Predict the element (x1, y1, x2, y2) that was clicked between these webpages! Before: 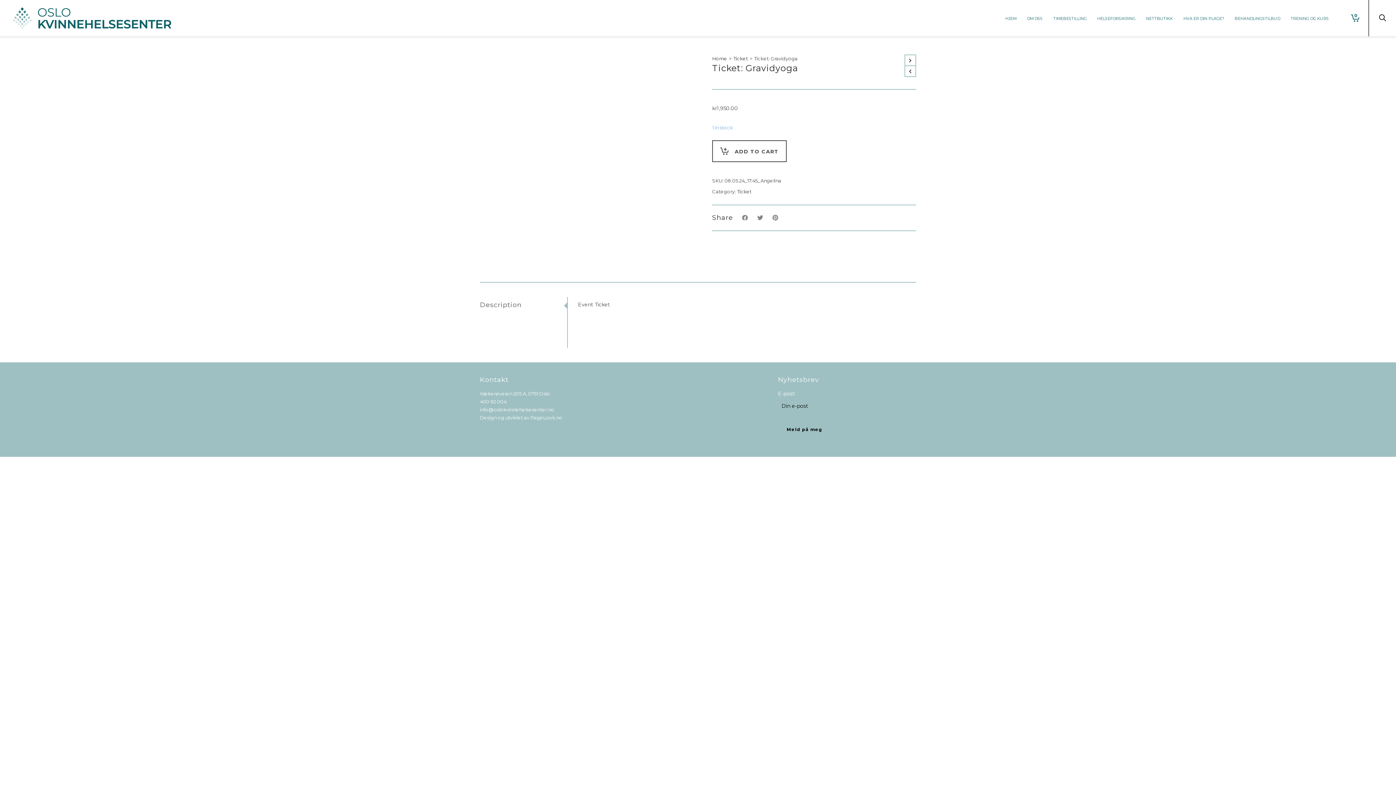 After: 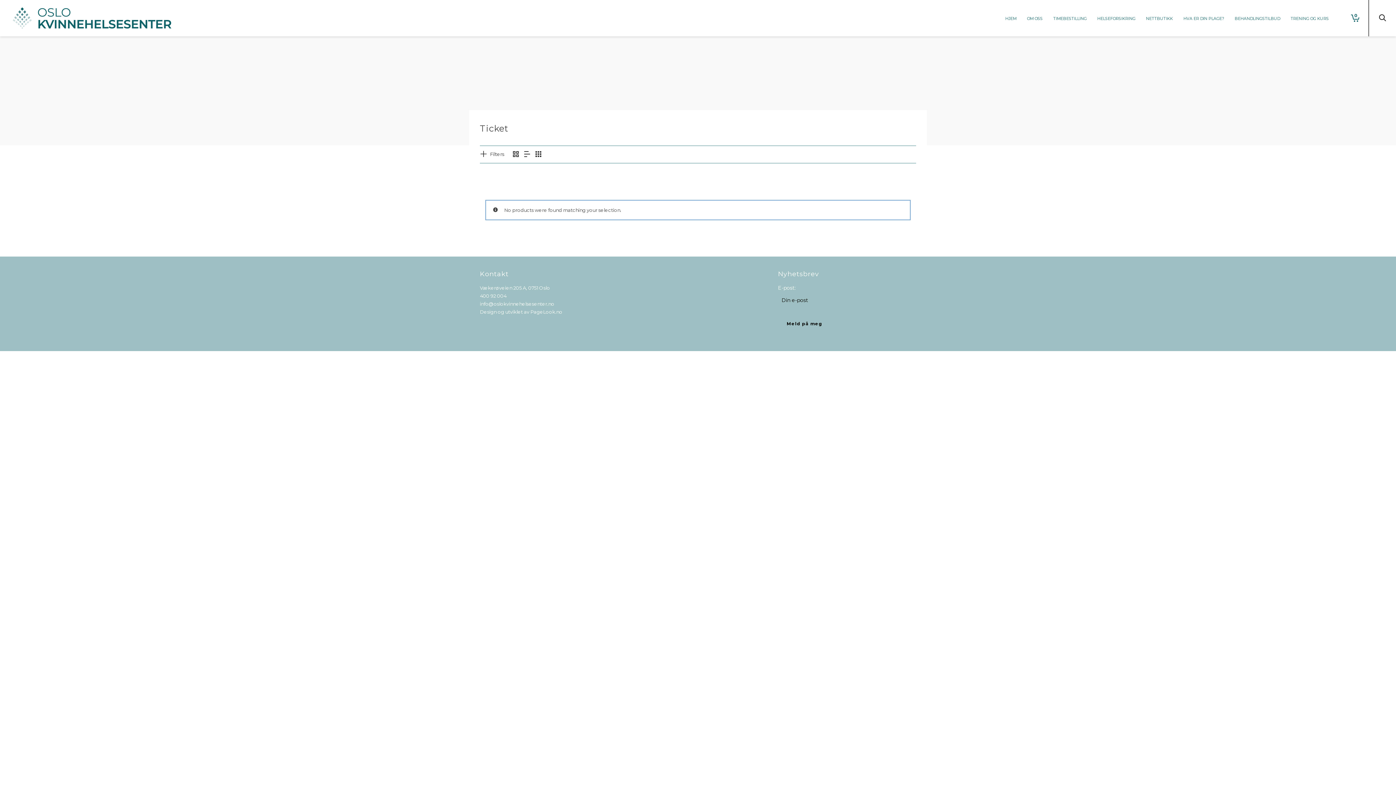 Action: bbox: (737, 188, 751, 194) label: Ticket